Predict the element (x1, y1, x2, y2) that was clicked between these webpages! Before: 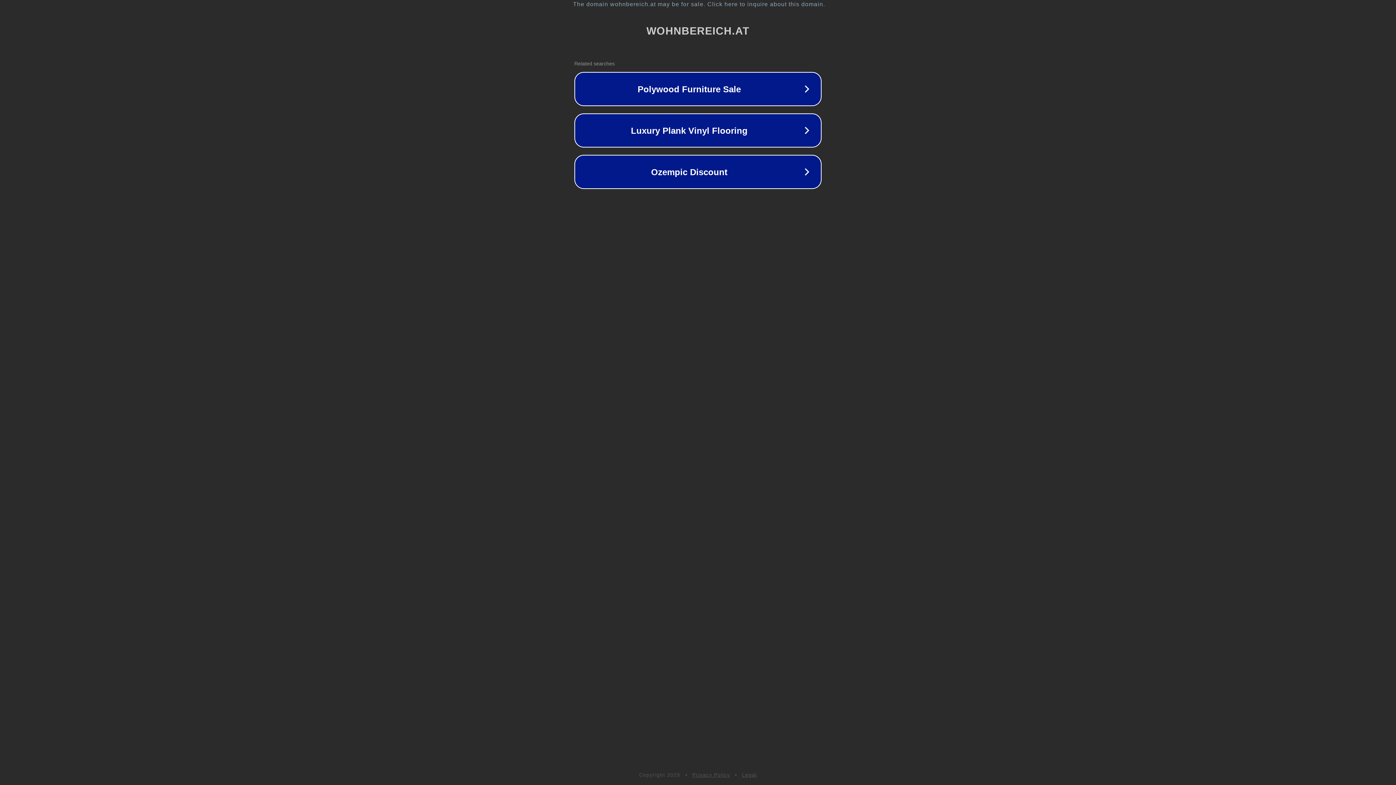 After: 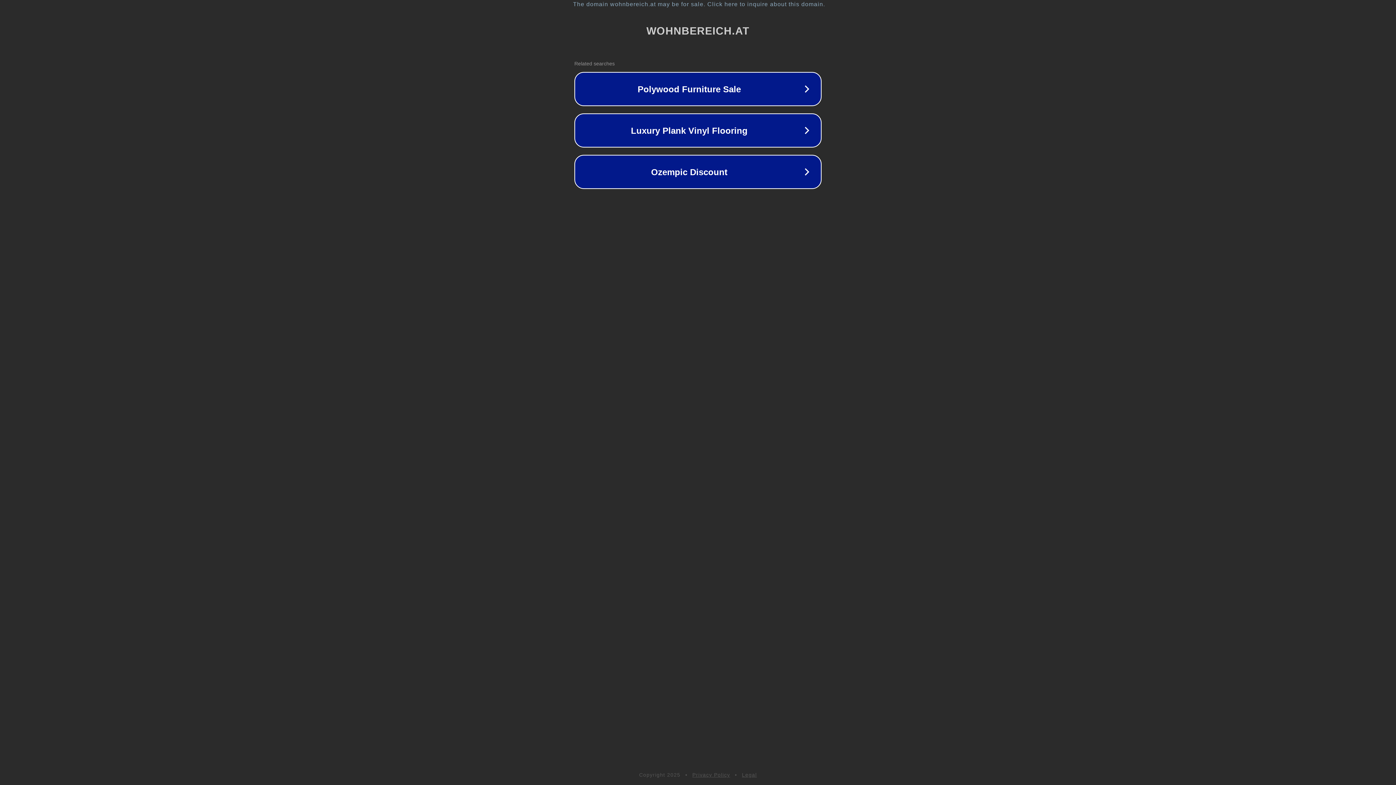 Action: label: Legal bbox: (742, 772, 757, 778)